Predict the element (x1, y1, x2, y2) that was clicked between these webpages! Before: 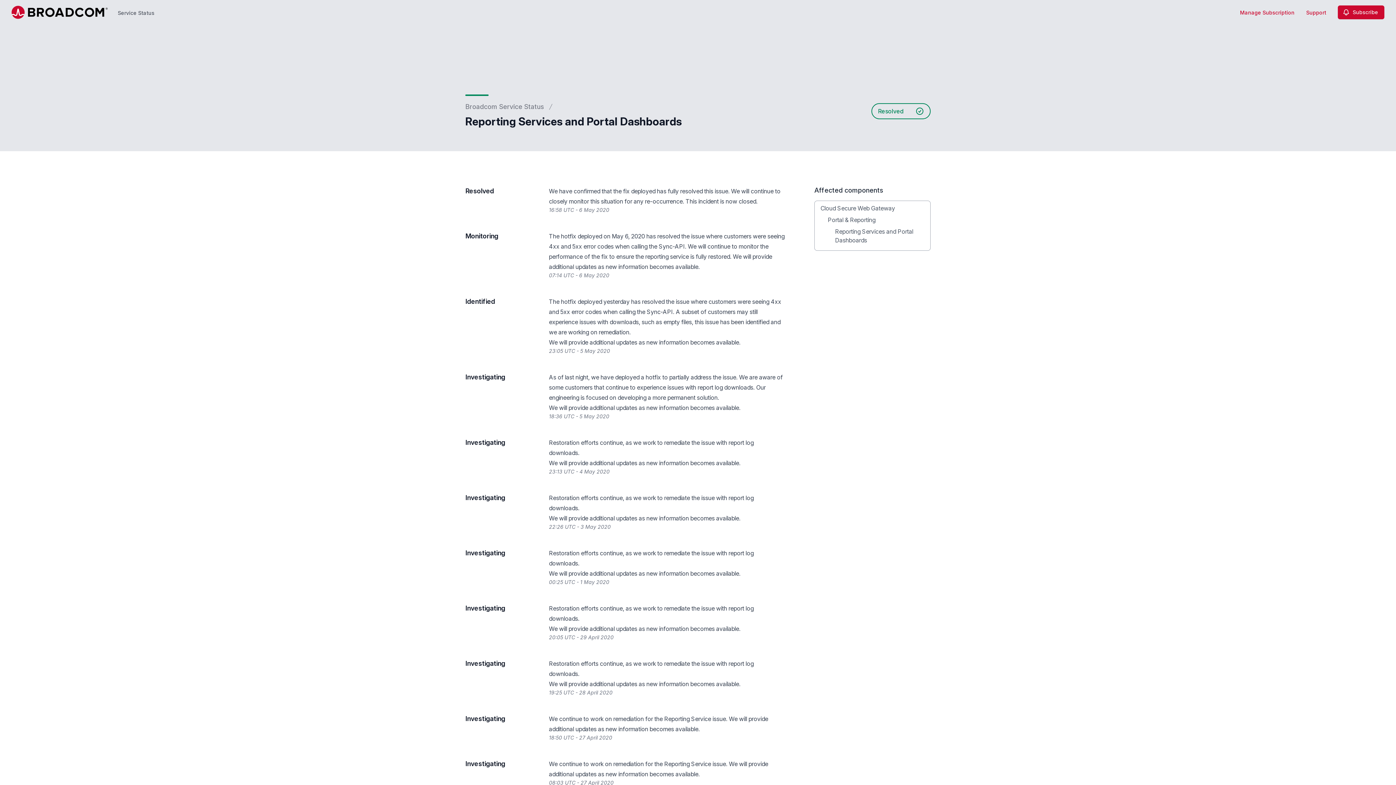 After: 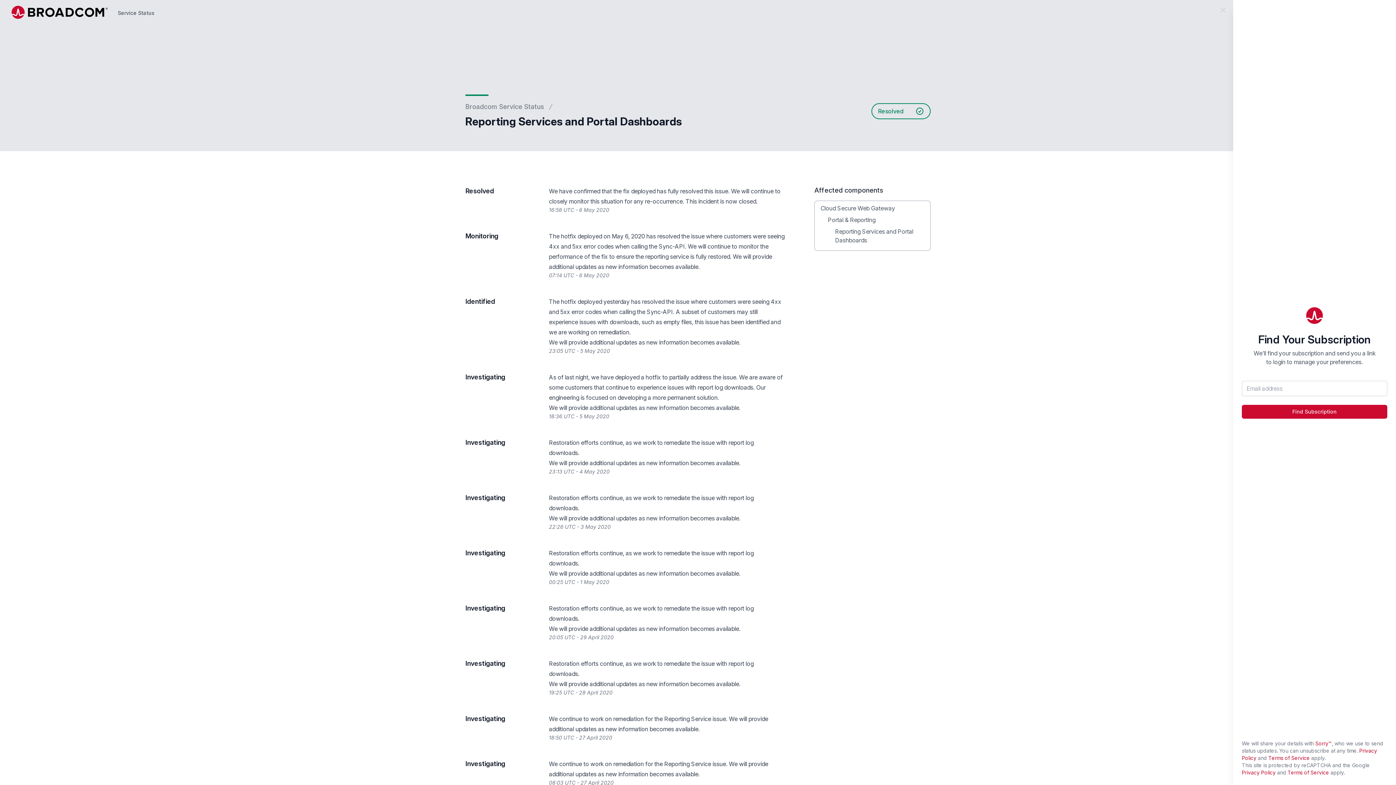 Action: bbox: (1240, 9, 1294, 16) label: Manage Subscription